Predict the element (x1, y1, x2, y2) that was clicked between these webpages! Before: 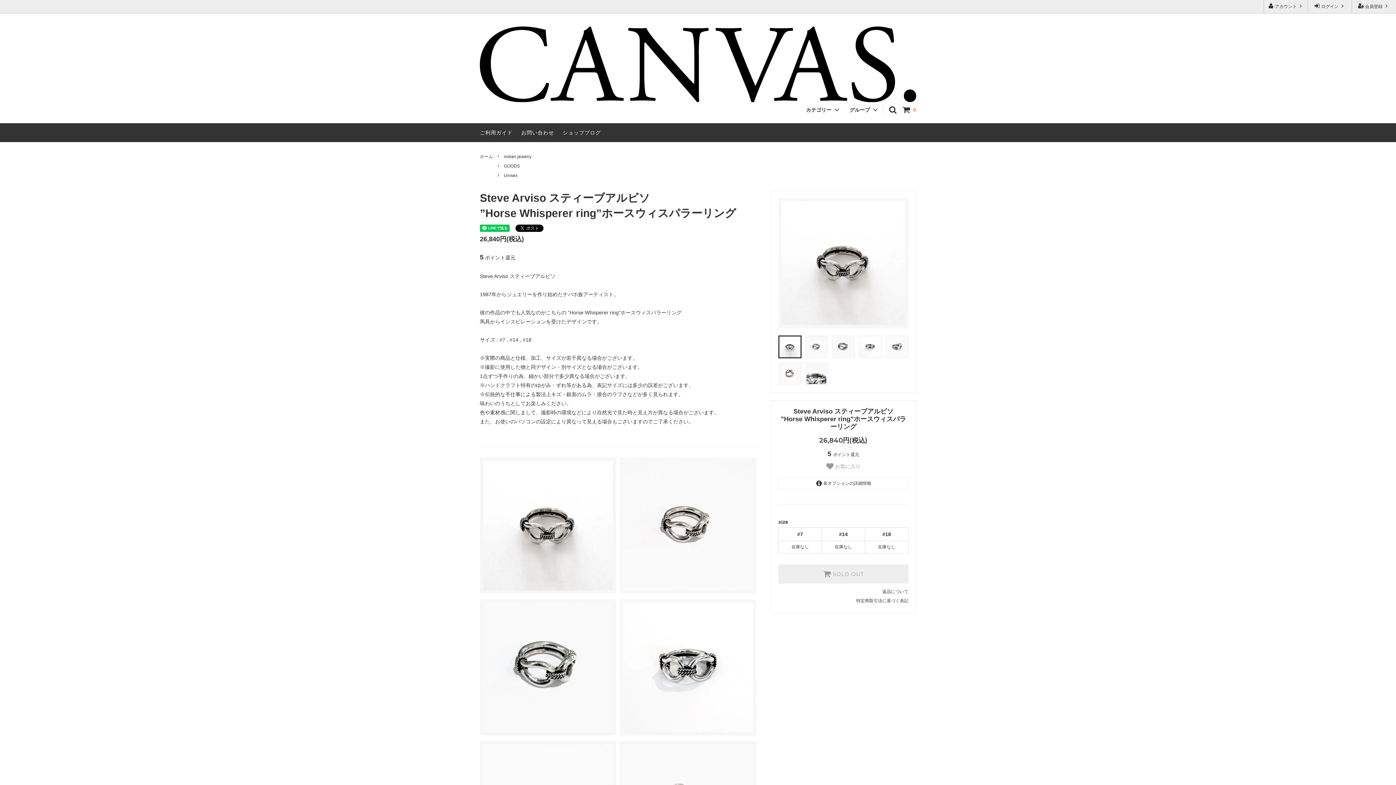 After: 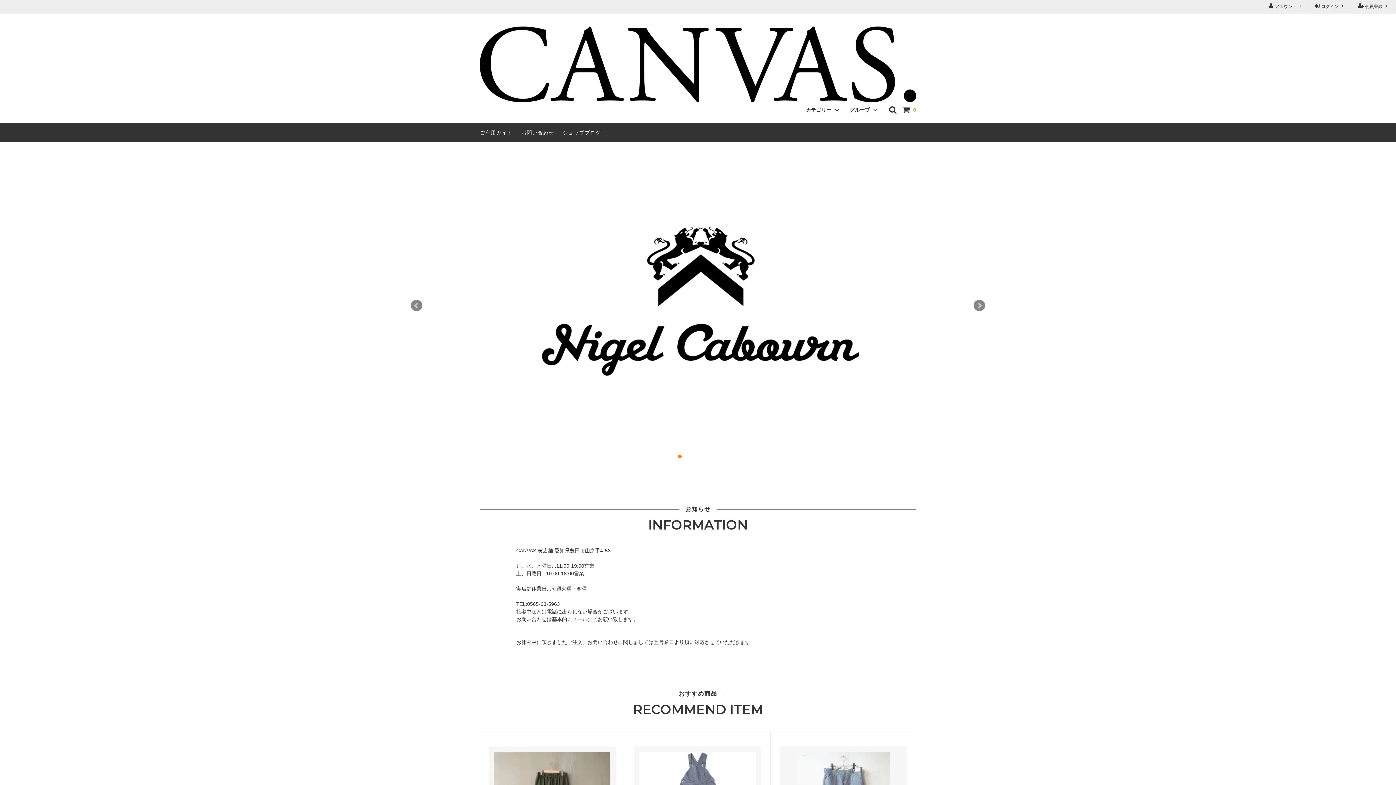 Action: bbox: (480, 153, 493, 160) label: ホーム